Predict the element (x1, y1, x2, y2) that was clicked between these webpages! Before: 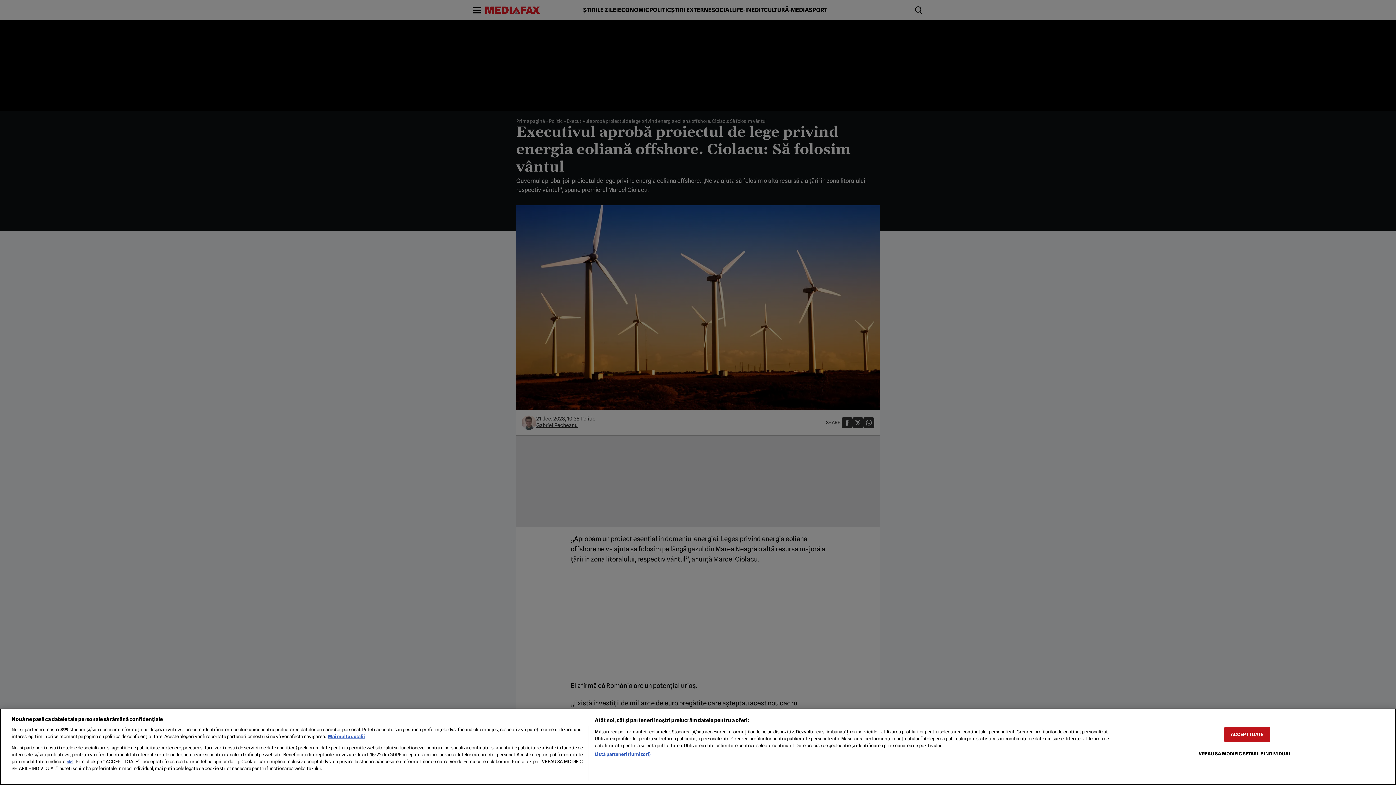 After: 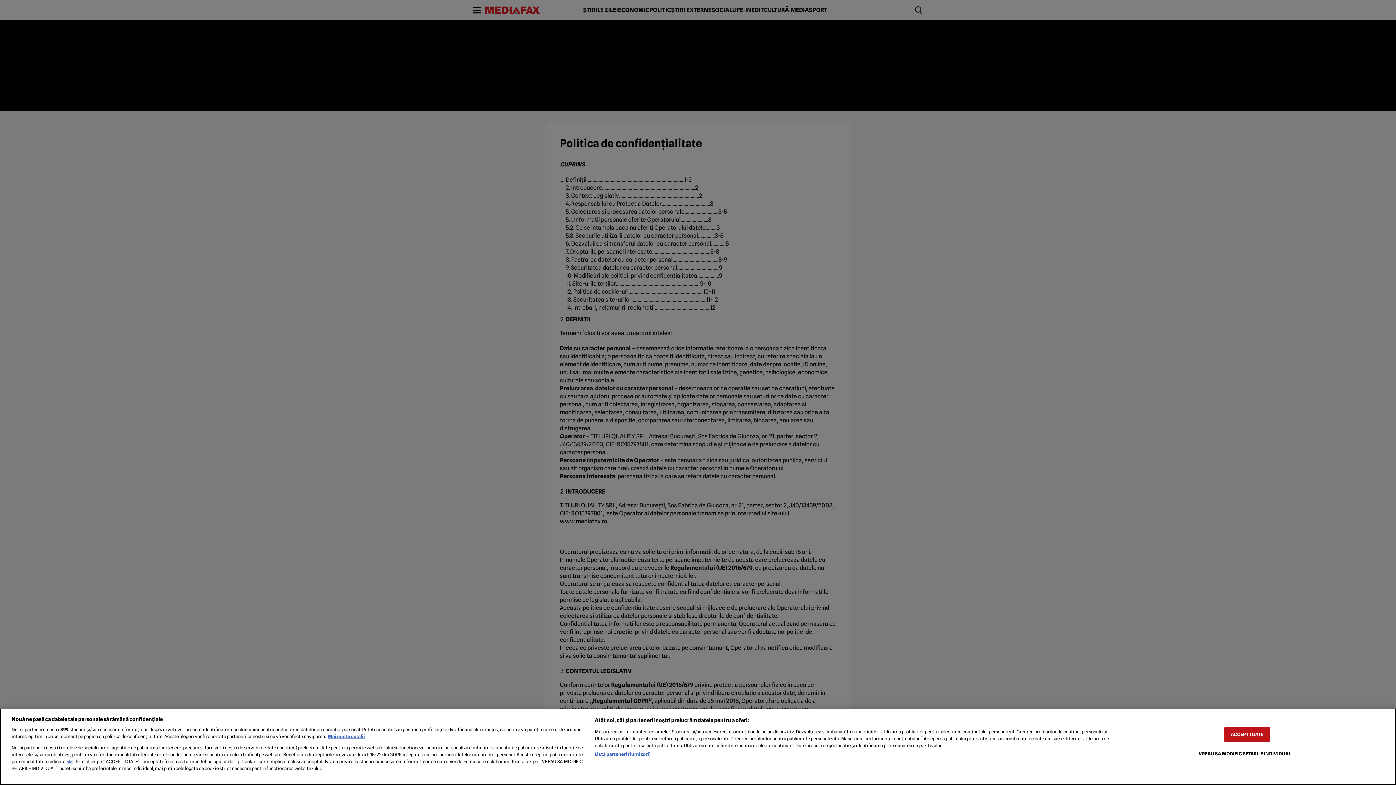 Action: bbox: (66, 760, 73, 764) label: aici